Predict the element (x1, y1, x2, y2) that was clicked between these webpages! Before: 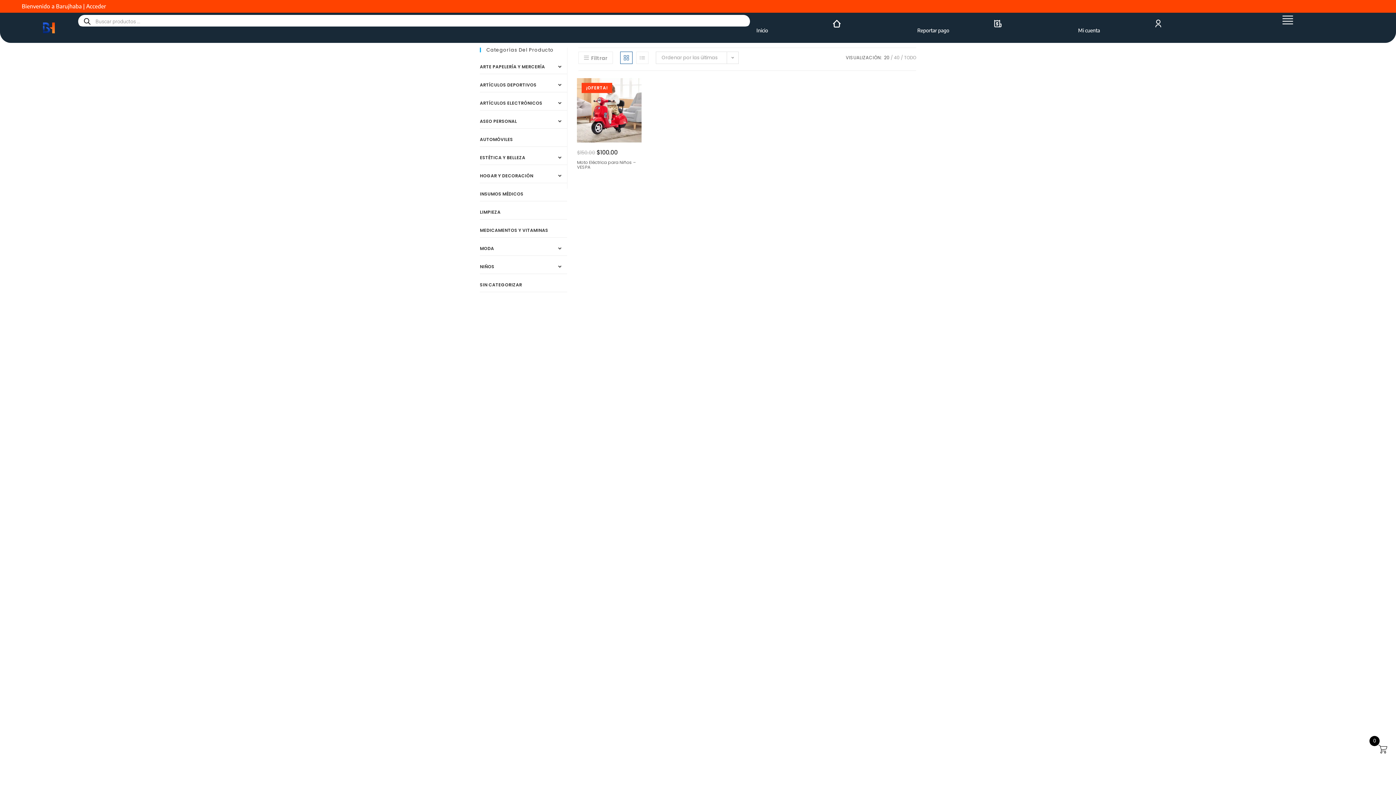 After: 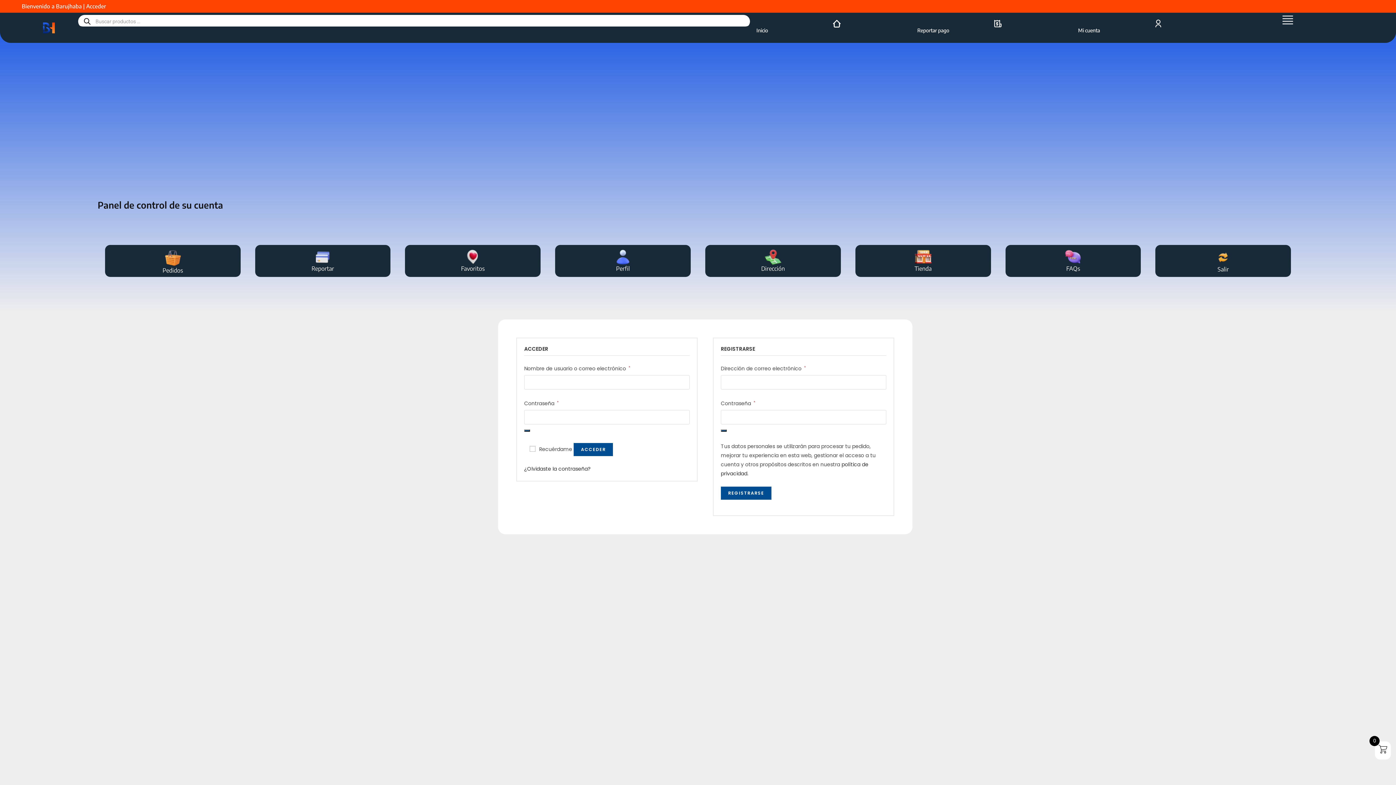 Action: label: | Acceder bbox: (83, 2, 106, 9)